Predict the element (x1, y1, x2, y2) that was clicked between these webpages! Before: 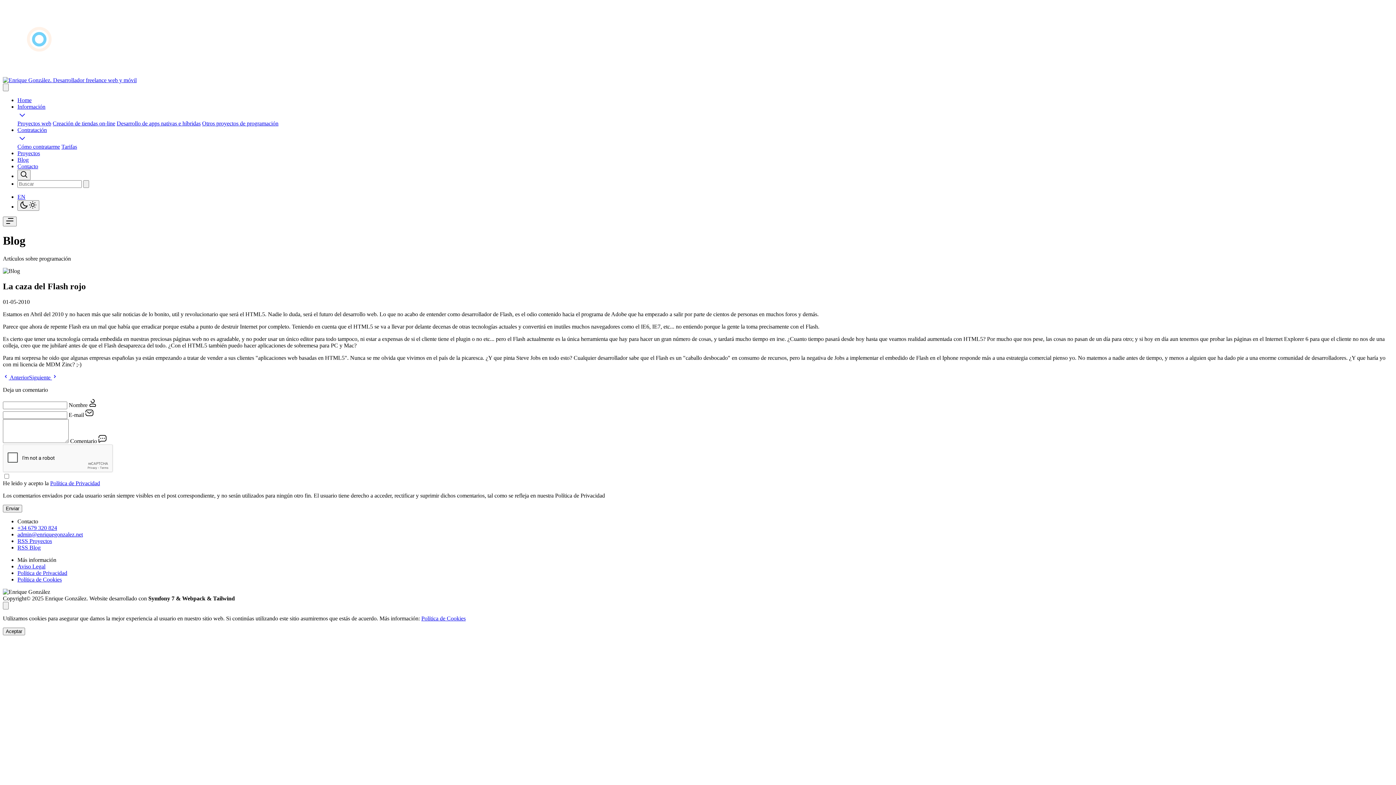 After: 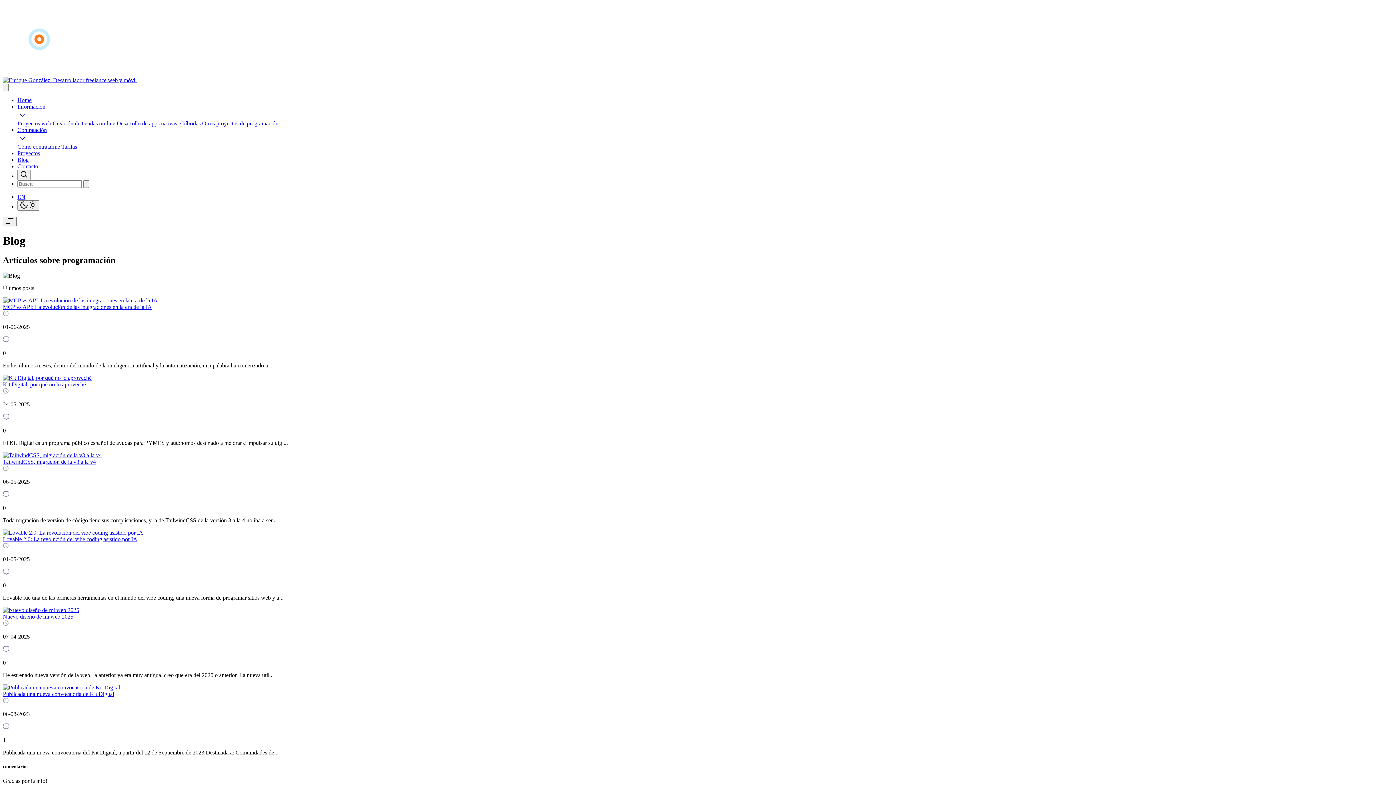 Action: bbox: (17, 156, 28, 162) label: Blog